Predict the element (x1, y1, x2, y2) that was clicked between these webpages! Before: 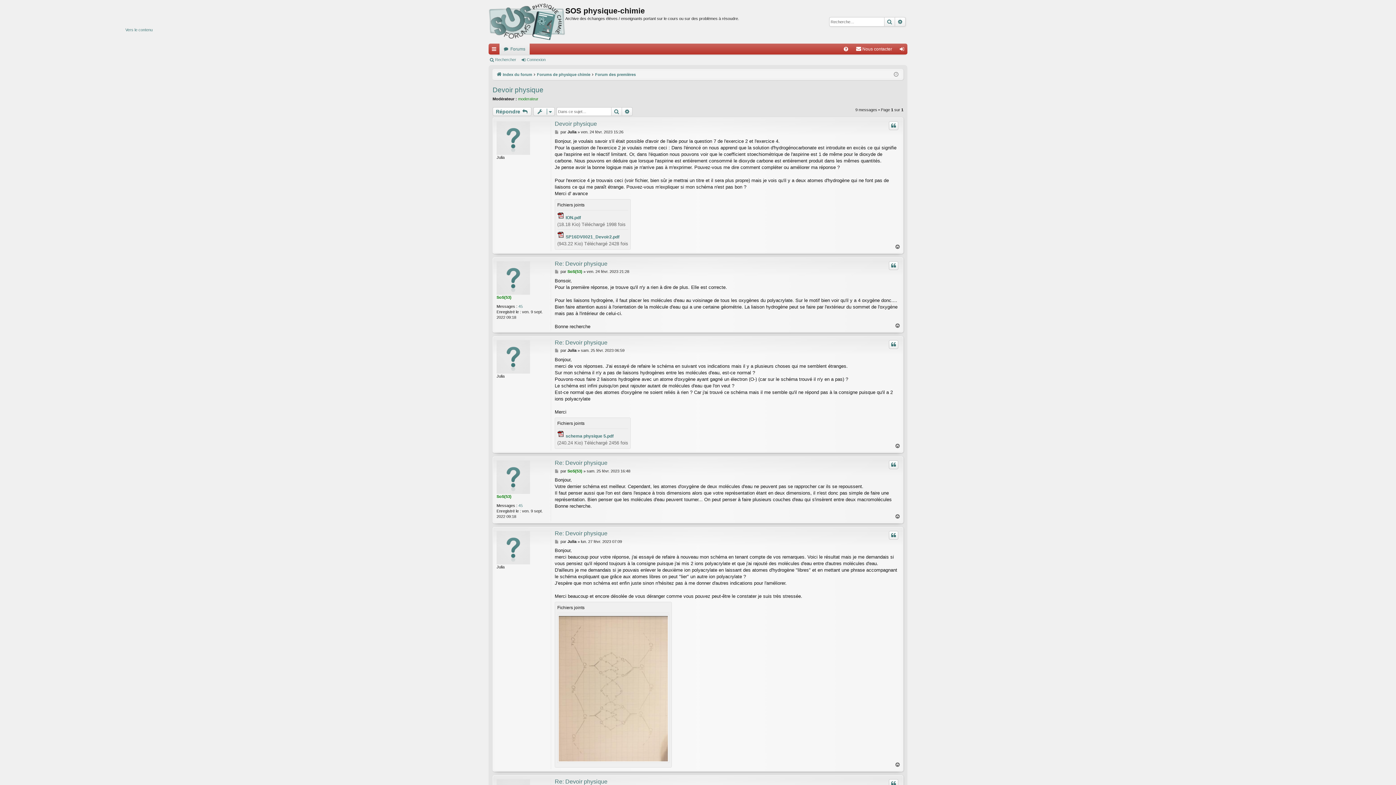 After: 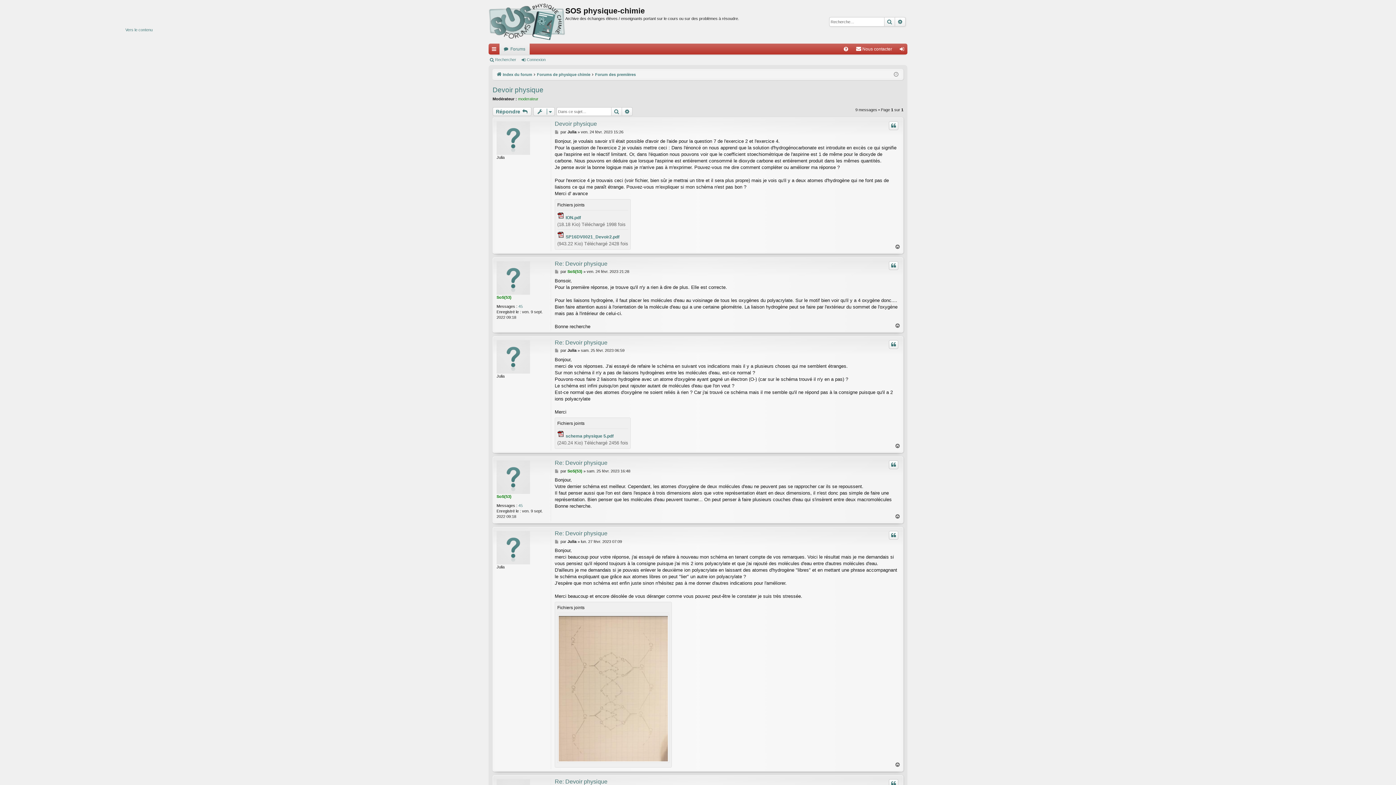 Action: label: Haut bbox: (894, 323, 901, 328)